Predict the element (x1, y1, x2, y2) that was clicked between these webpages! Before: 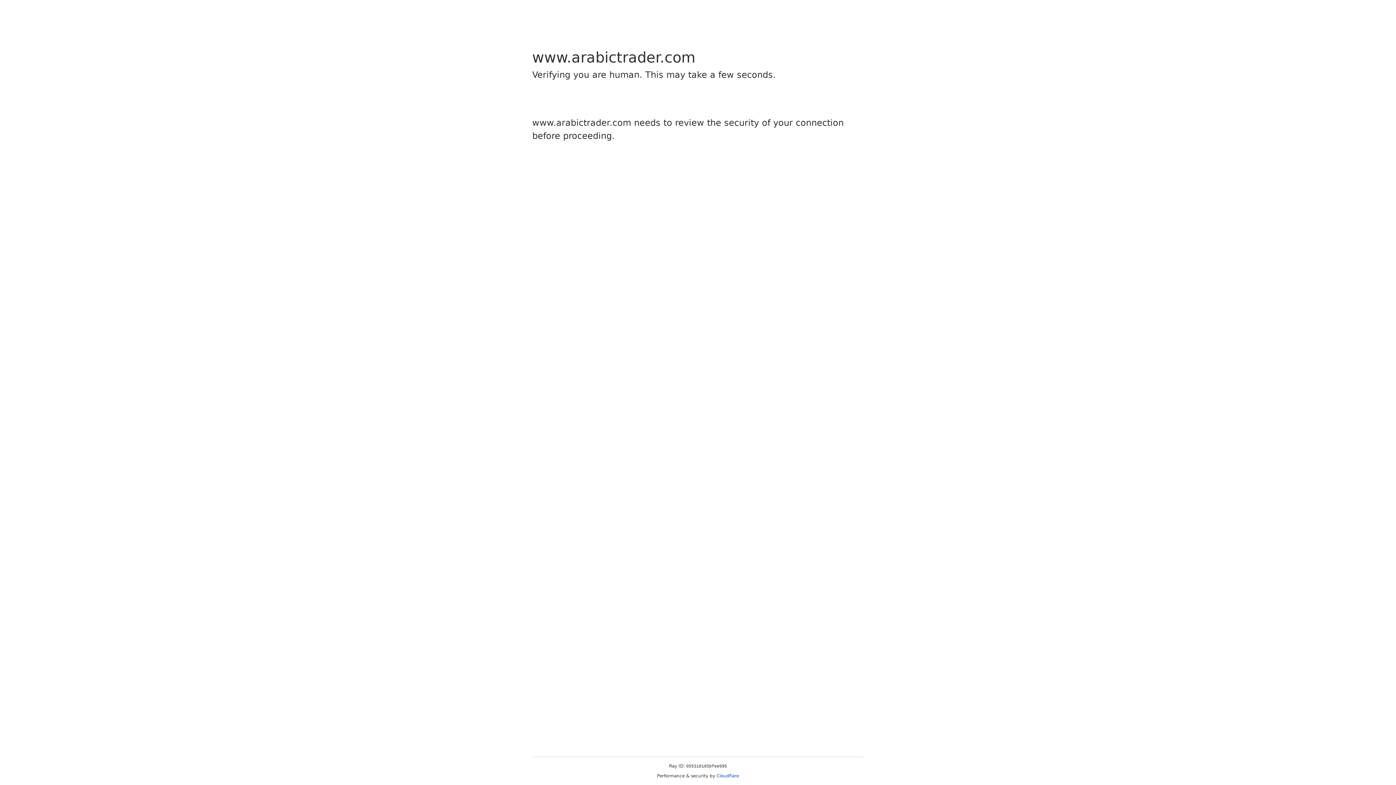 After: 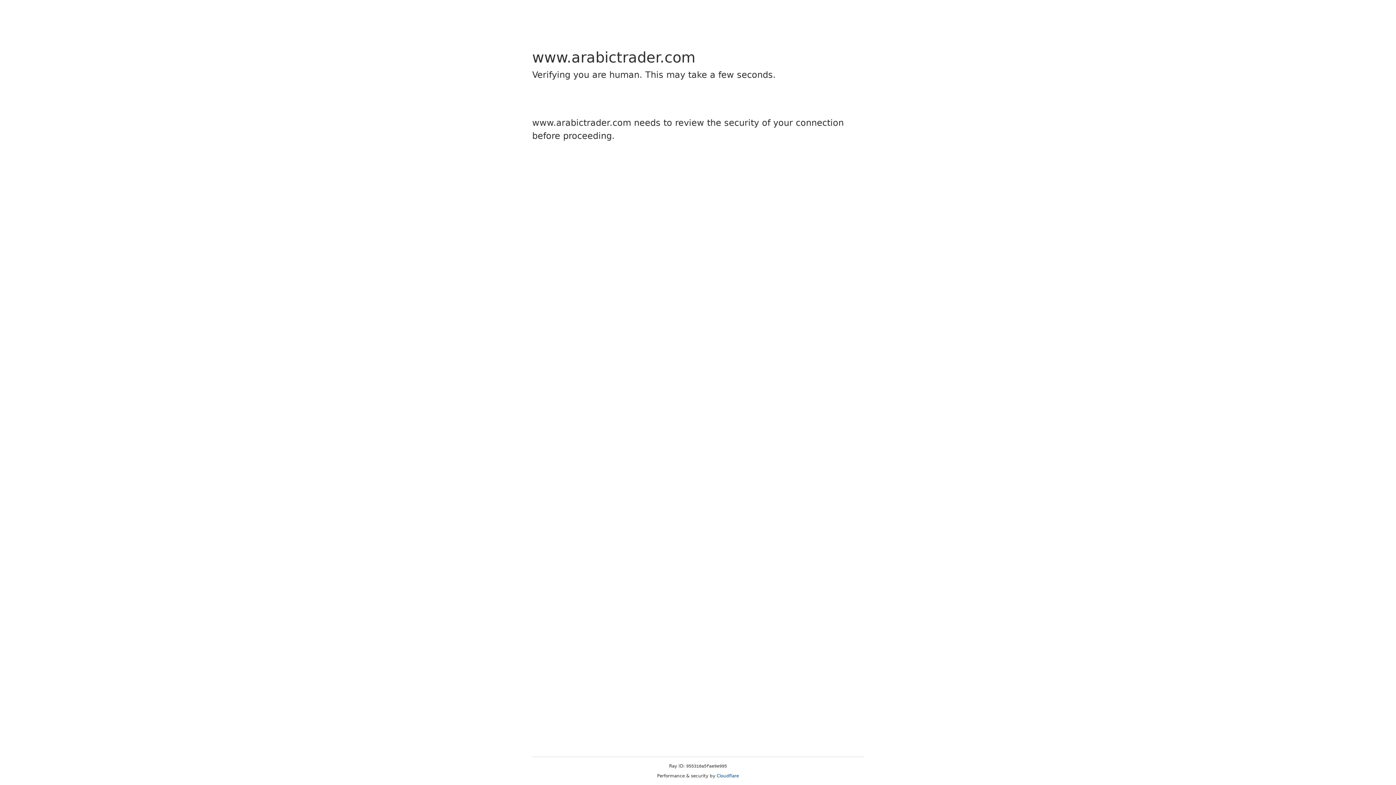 Action: label: Cloudflare bbox: (716, 773, 739, 778)